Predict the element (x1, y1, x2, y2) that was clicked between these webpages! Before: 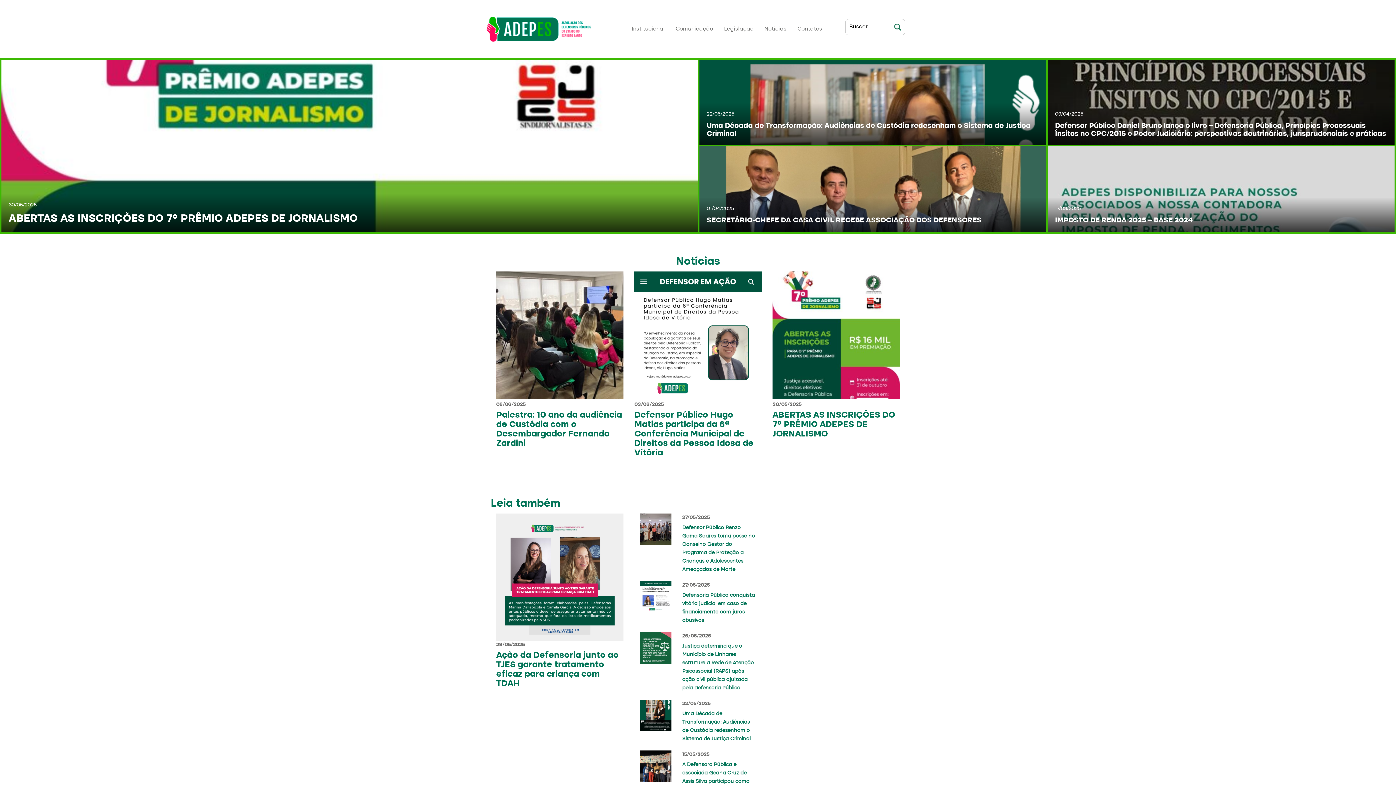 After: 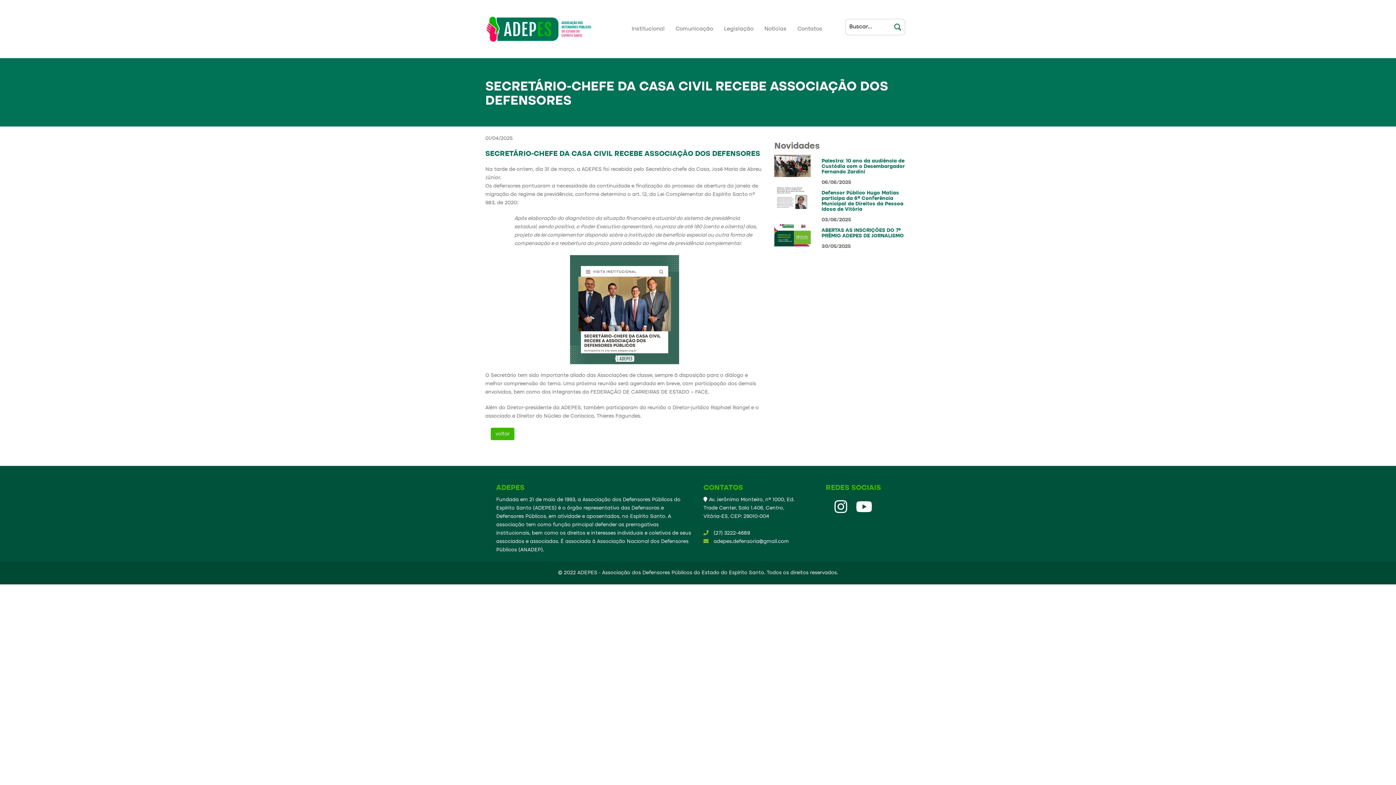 Action: bbox: (706, 217, 981, 224) label: SECRETÁRIO-CHEFE DA CASA CIVIL RECEBE ASSOCIAÇÃO DOS DEFENSORES